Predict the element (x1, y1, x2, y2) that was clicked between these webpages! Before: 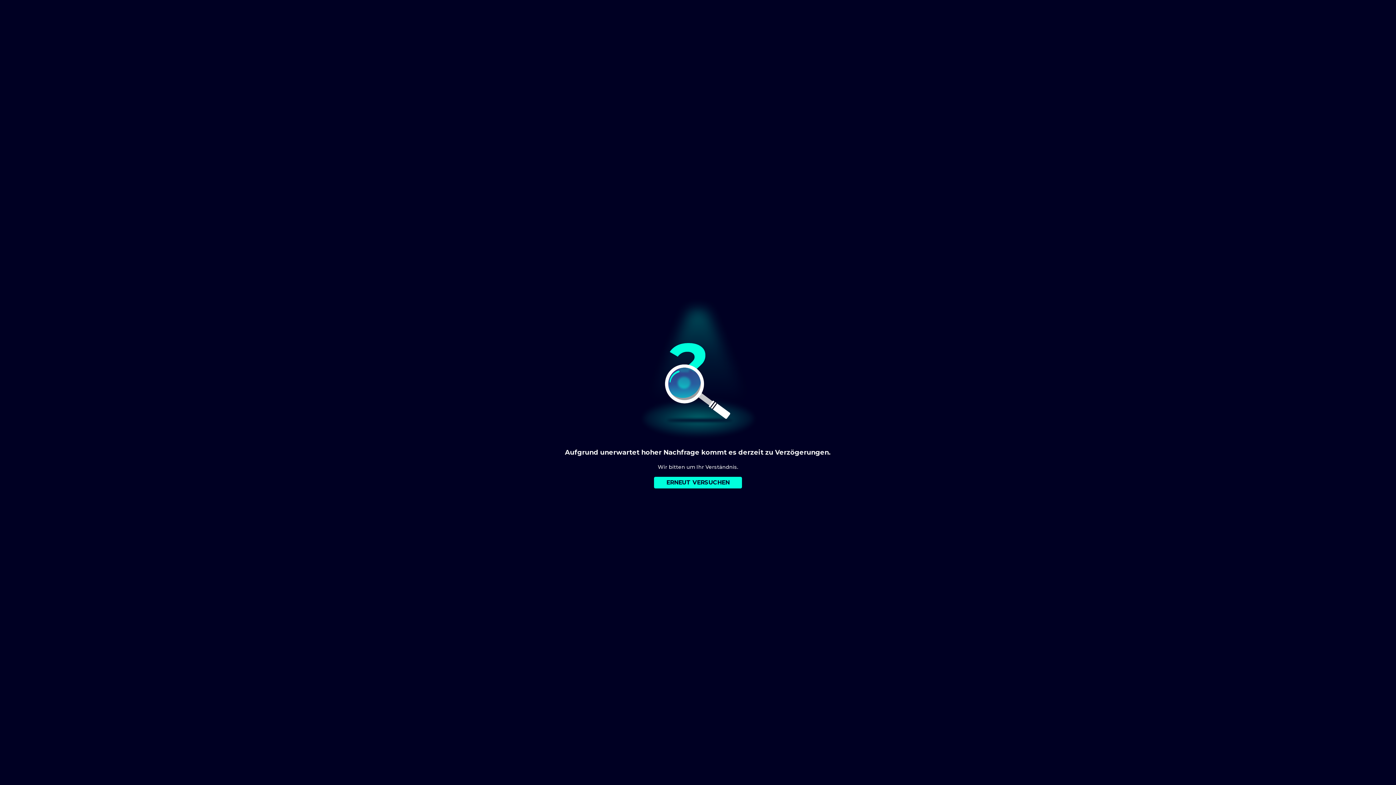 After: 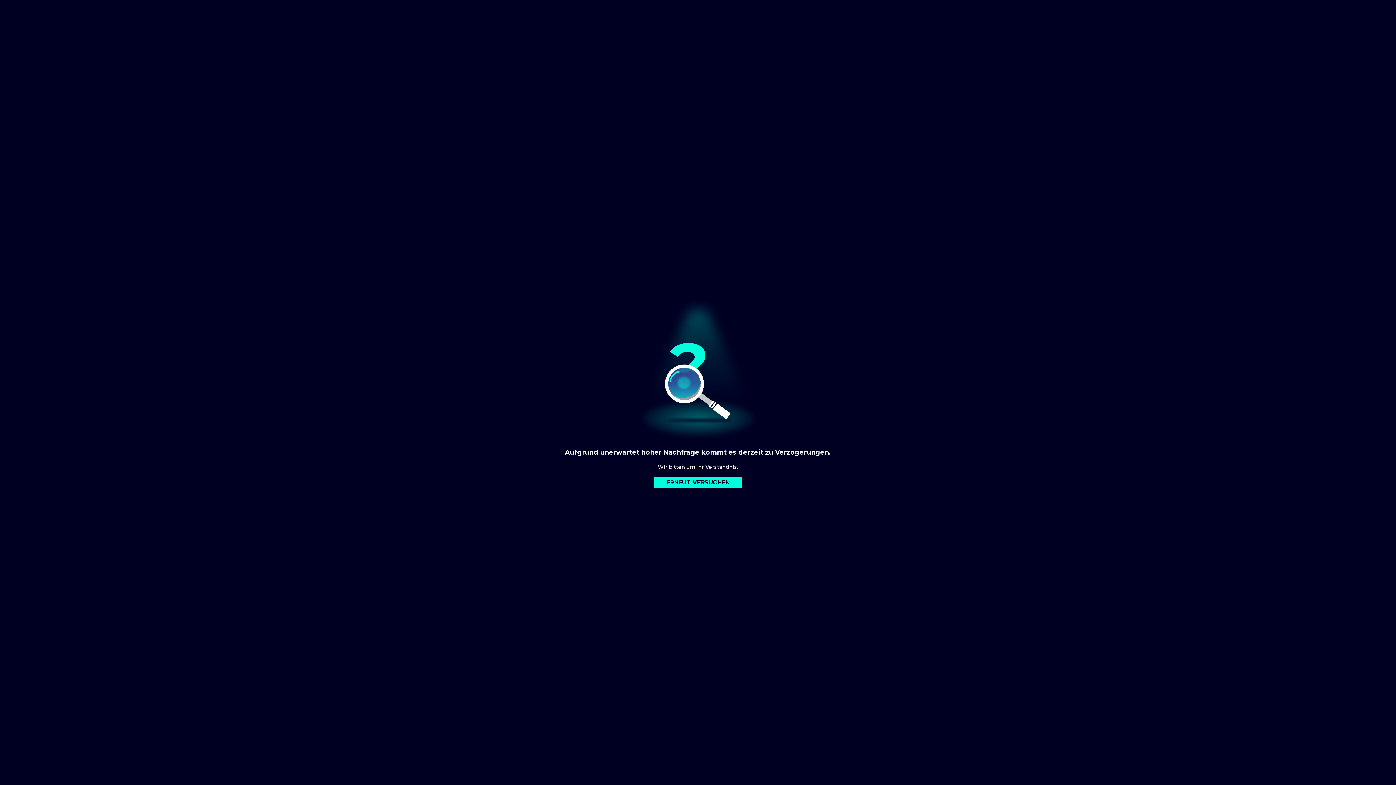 Action: label: ERNEUT VERSUCHEN bbox: (654, 477, 742, 488)